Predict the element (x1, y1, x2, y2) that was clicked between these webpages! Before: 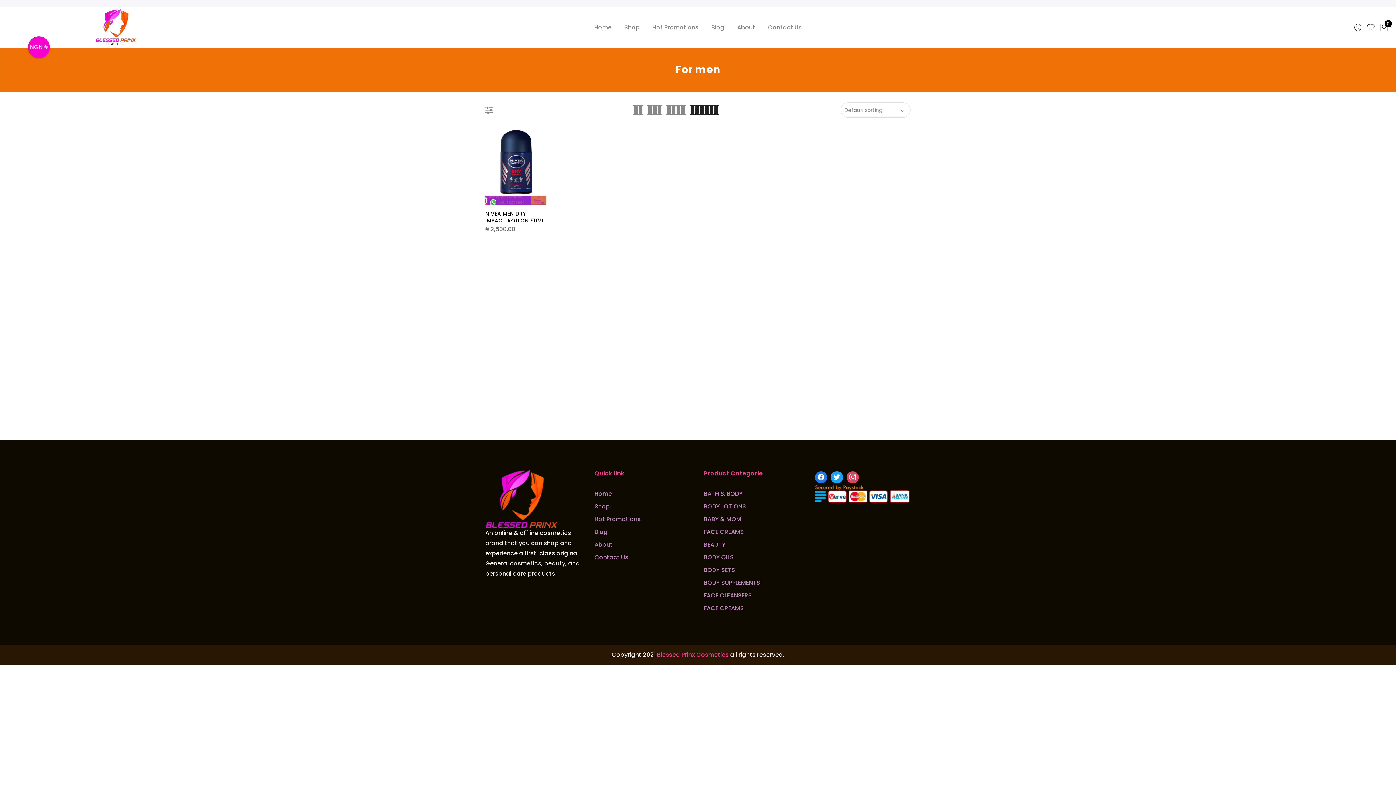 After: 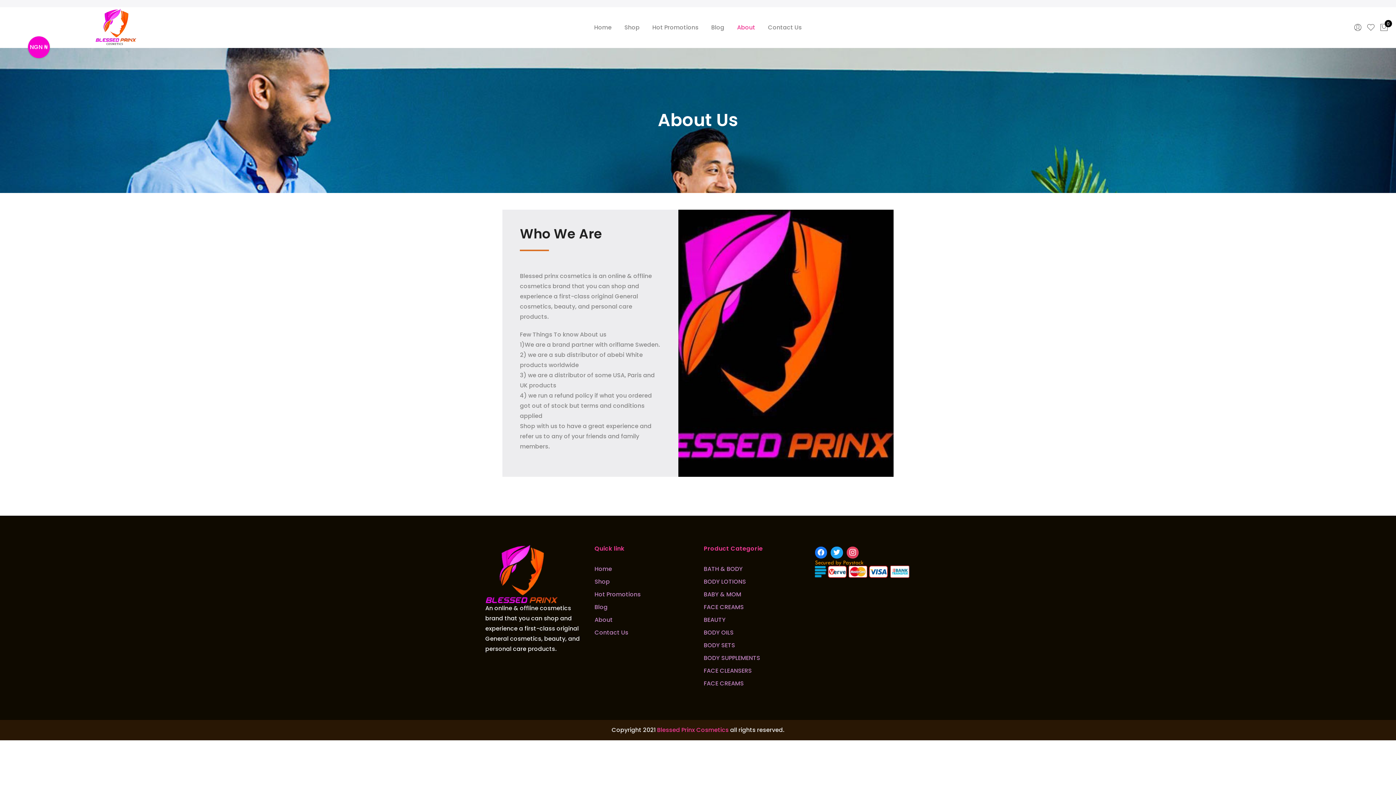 Action: bbox: (737, 23, 755, 31) label: About